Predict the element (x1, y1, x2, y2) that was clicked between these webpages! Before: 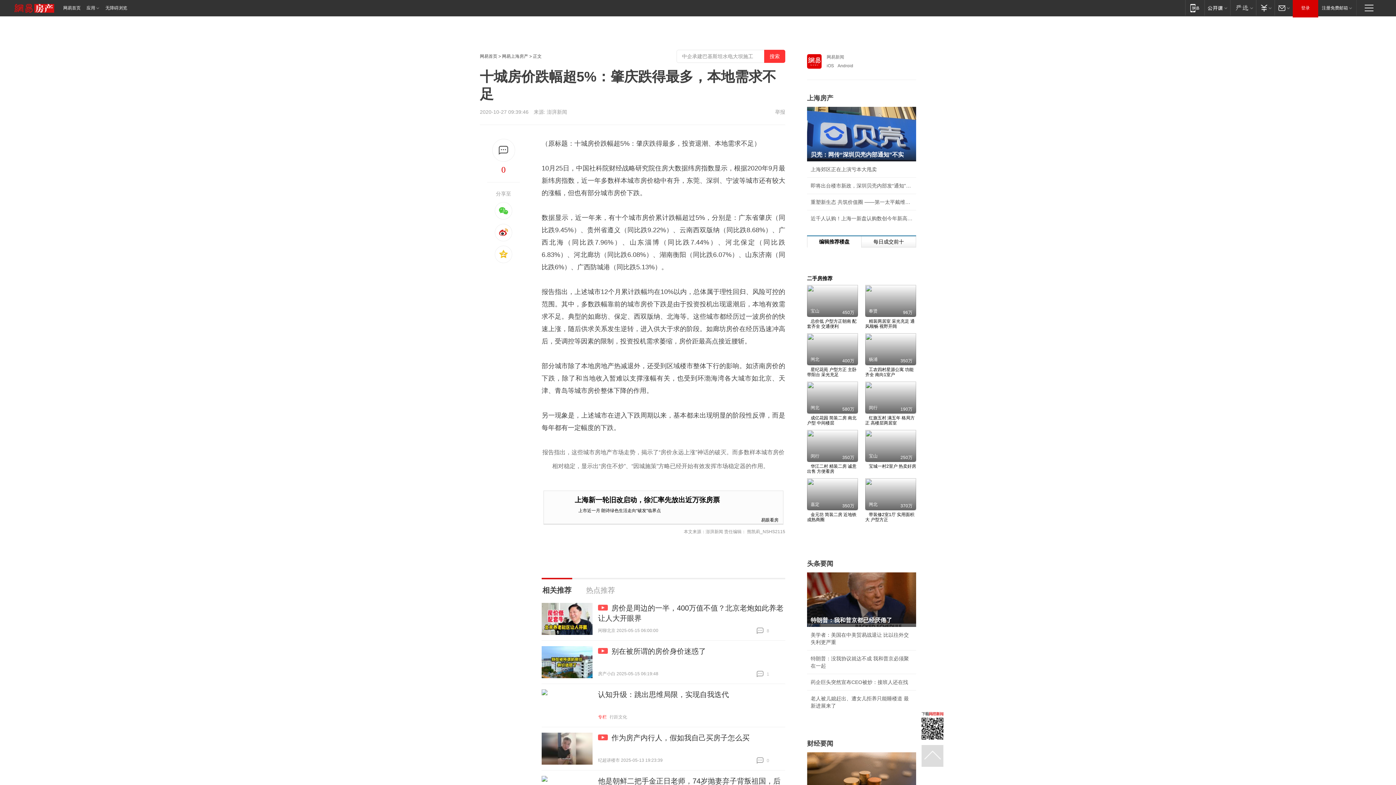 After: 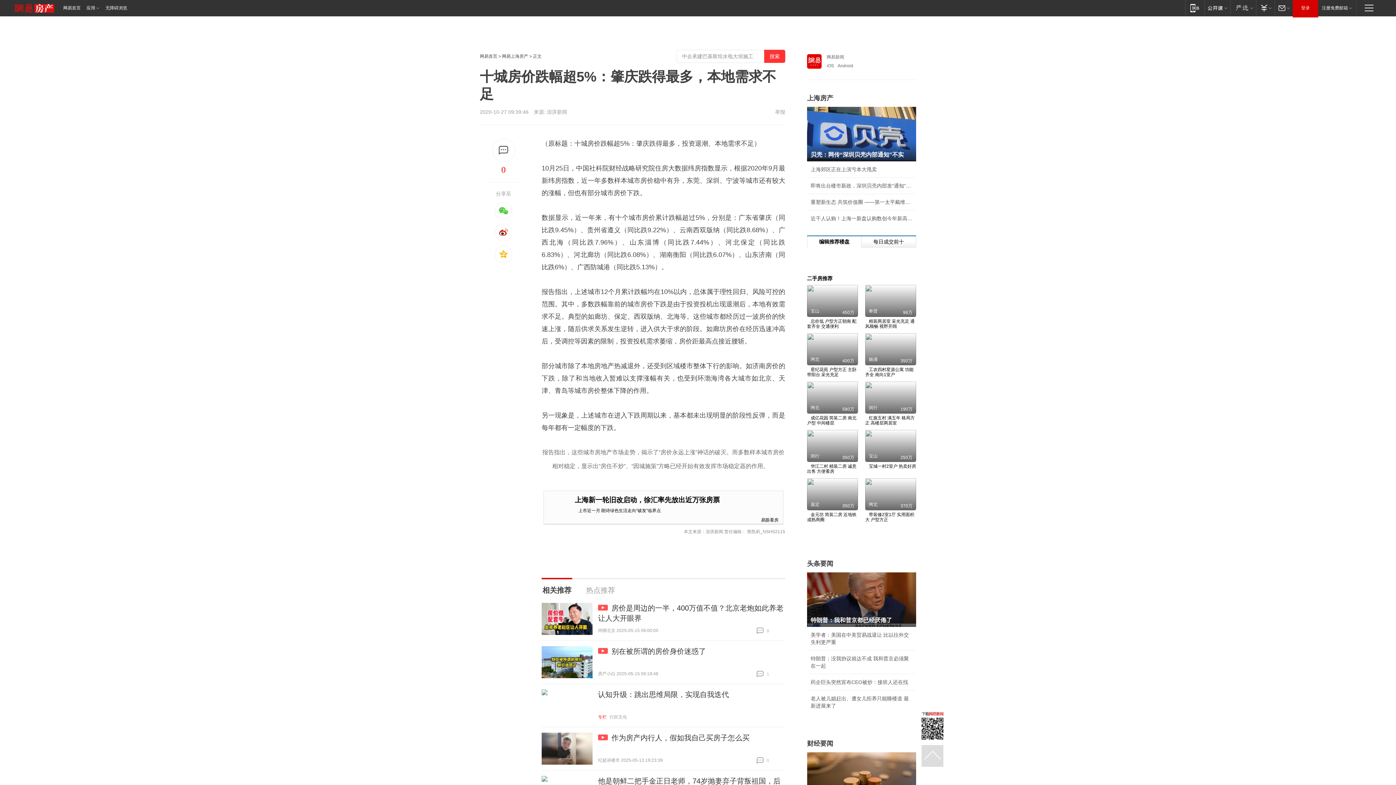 Action: bbox: (758, 511, 781, 516)